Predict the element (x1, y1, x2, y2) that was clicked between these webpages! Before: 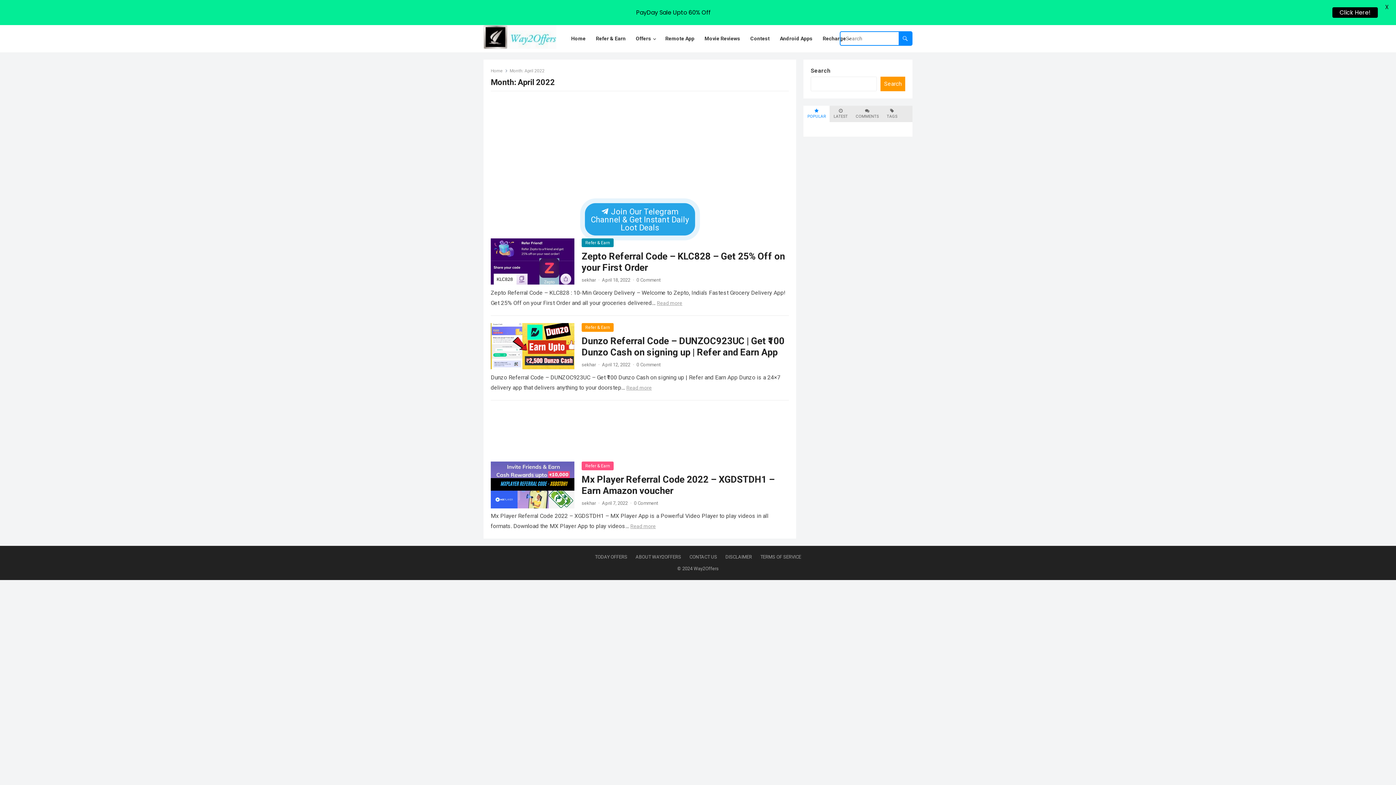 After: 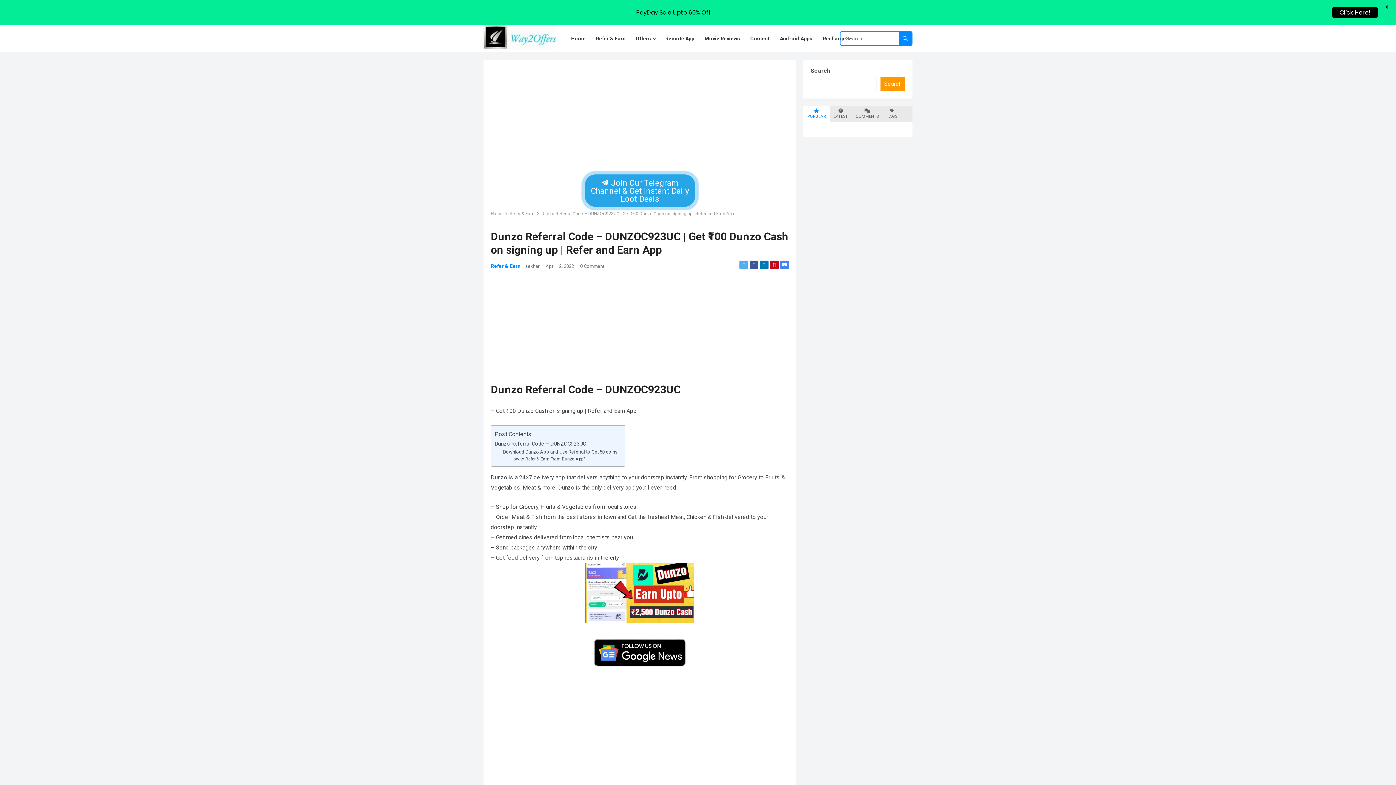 Action: bbox: (581, 335, 784, 357) label: Dunzo Referral Code – DUNZOC923UC | Get ₹100 Dunzo Cash on signing up | Refer and Earn App